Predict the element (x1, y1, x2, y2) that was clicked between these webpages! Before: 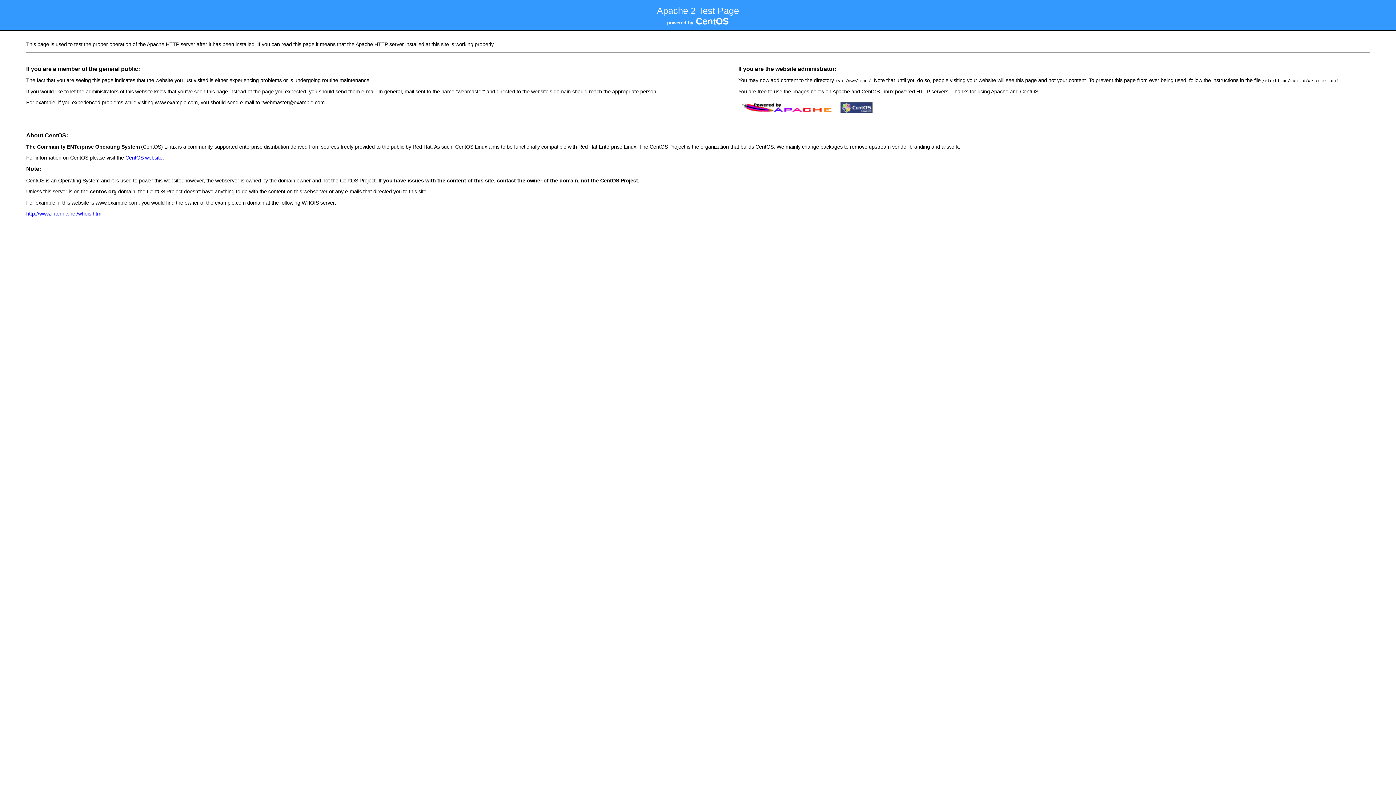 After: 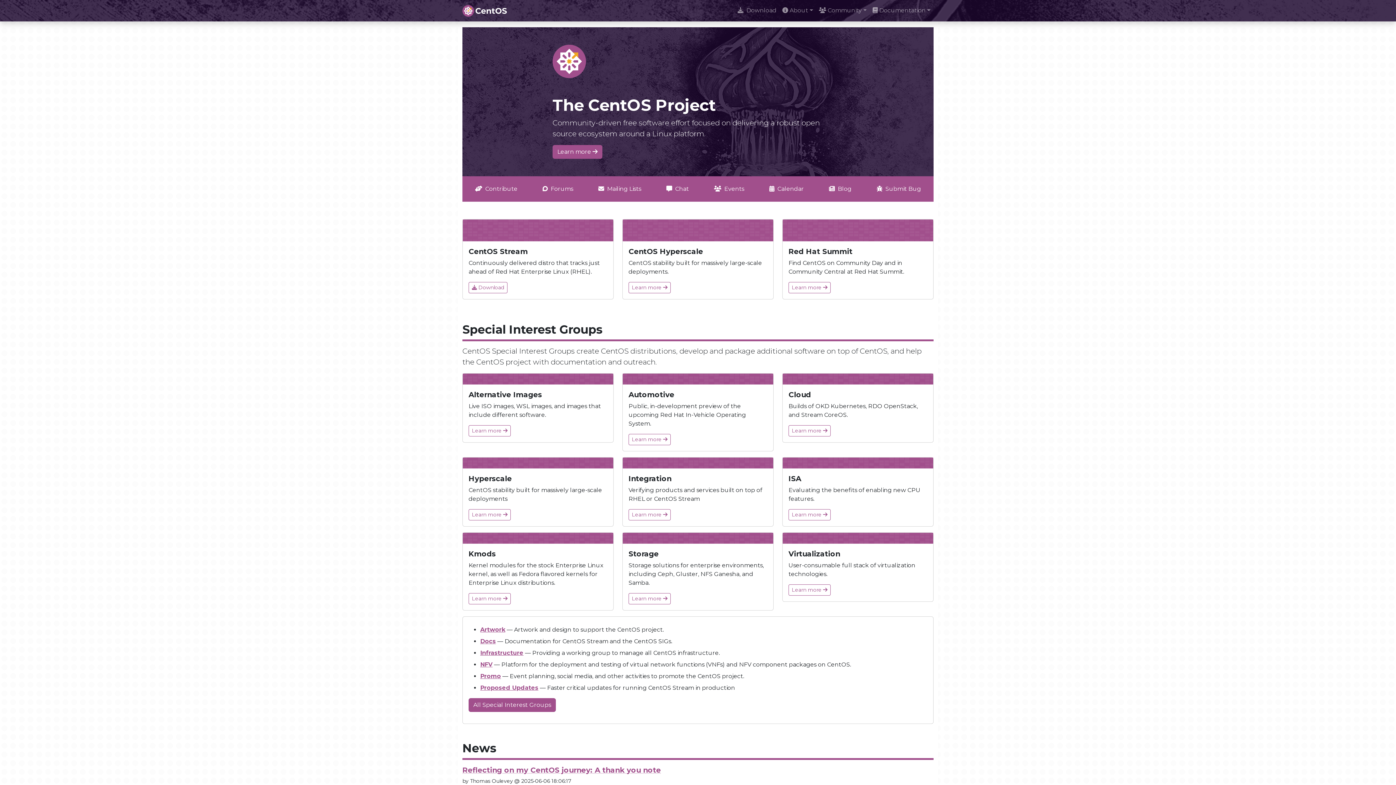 Action: bbox: (838, 111, 874, 116)